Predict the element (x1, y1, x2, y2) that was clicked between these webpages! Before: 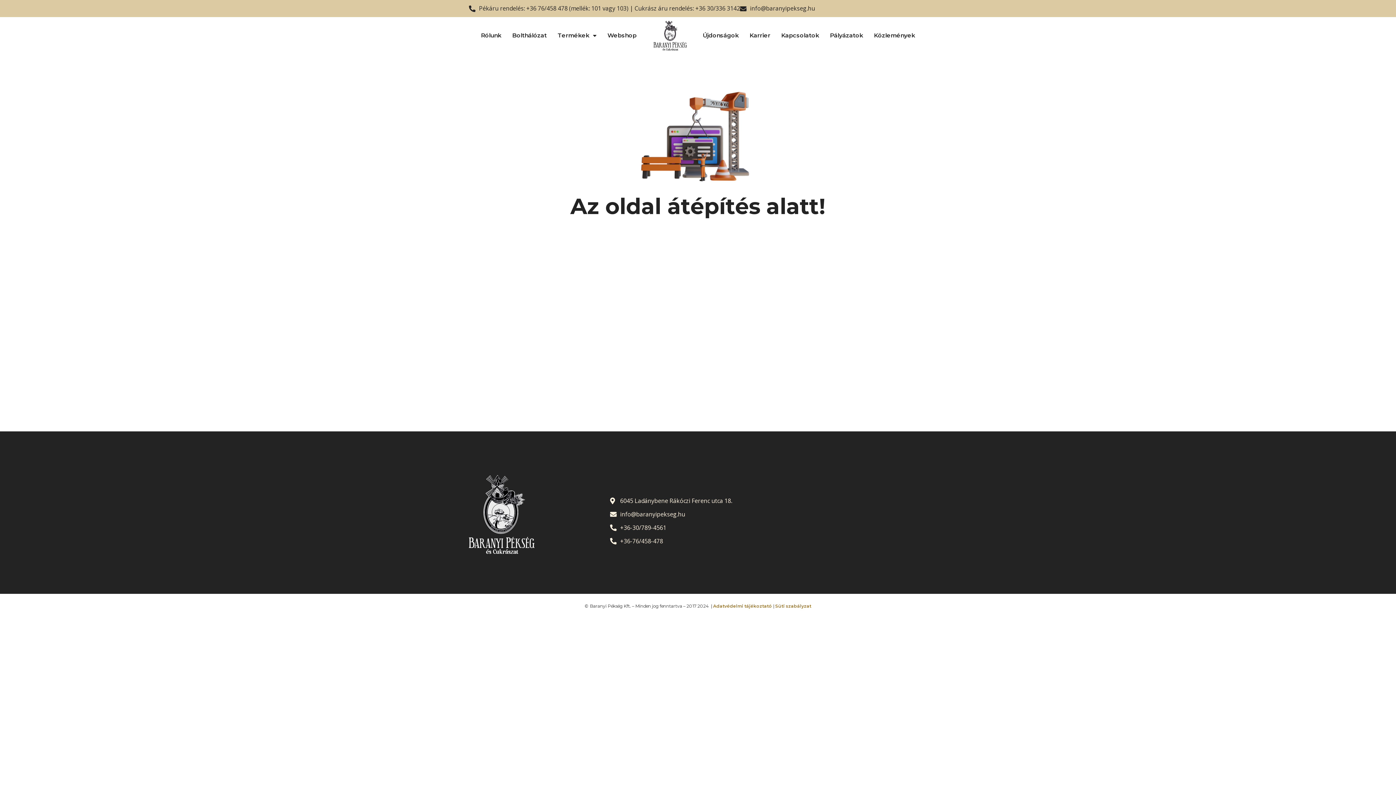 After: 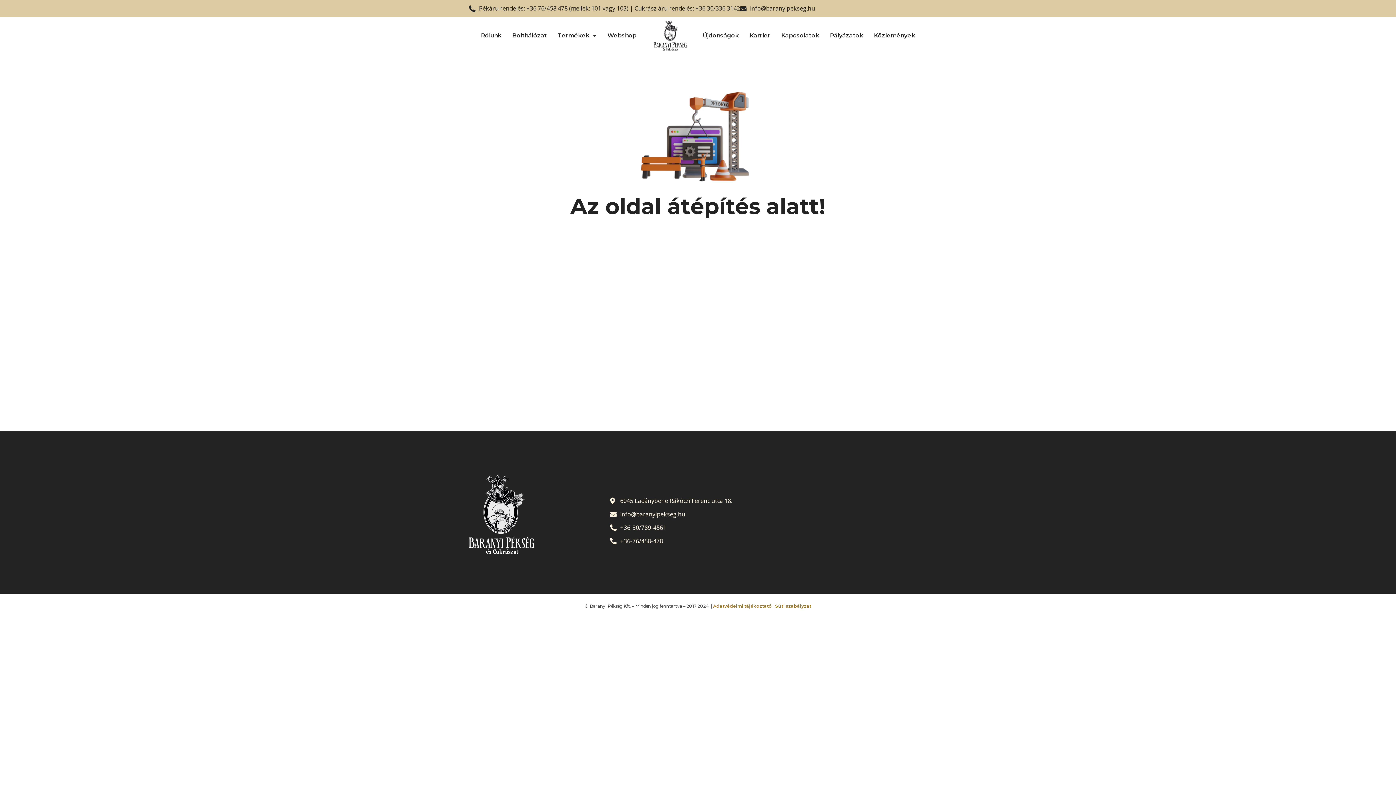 Action: bbox: (610, 523, 775, 533) label: +36-30/789-4561